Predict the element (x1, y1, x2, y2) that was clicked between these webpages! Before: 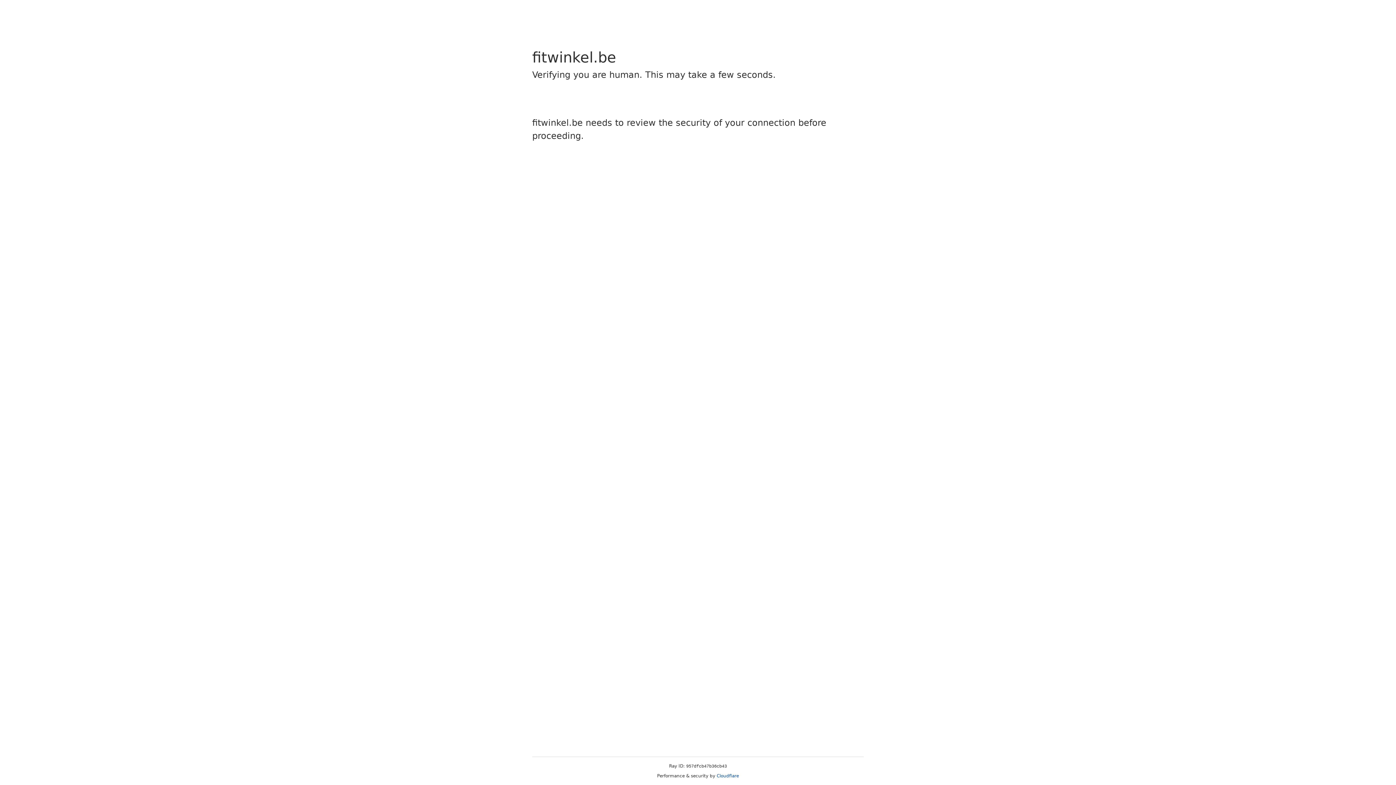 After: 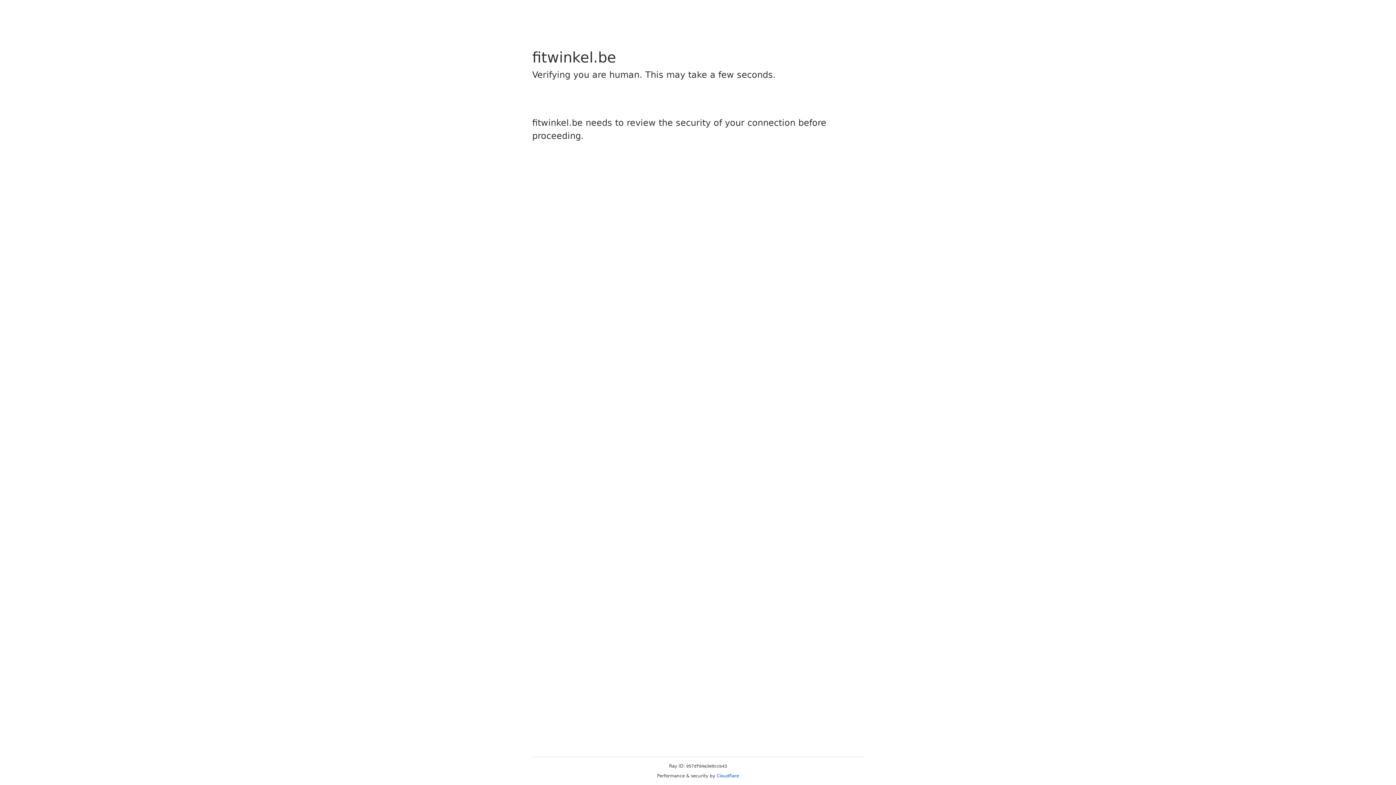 Action: bbox: (716, 773, 739, 778) label: Cloudflare